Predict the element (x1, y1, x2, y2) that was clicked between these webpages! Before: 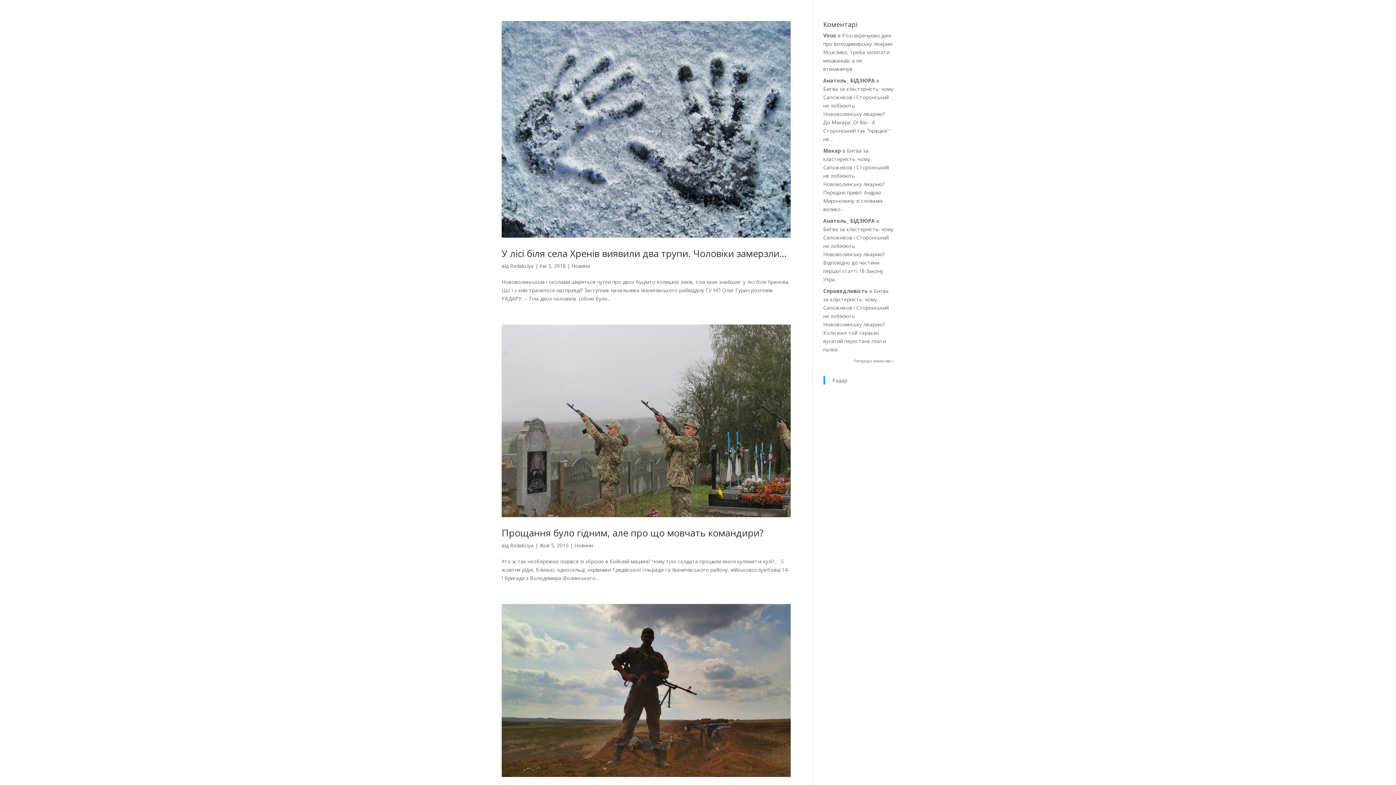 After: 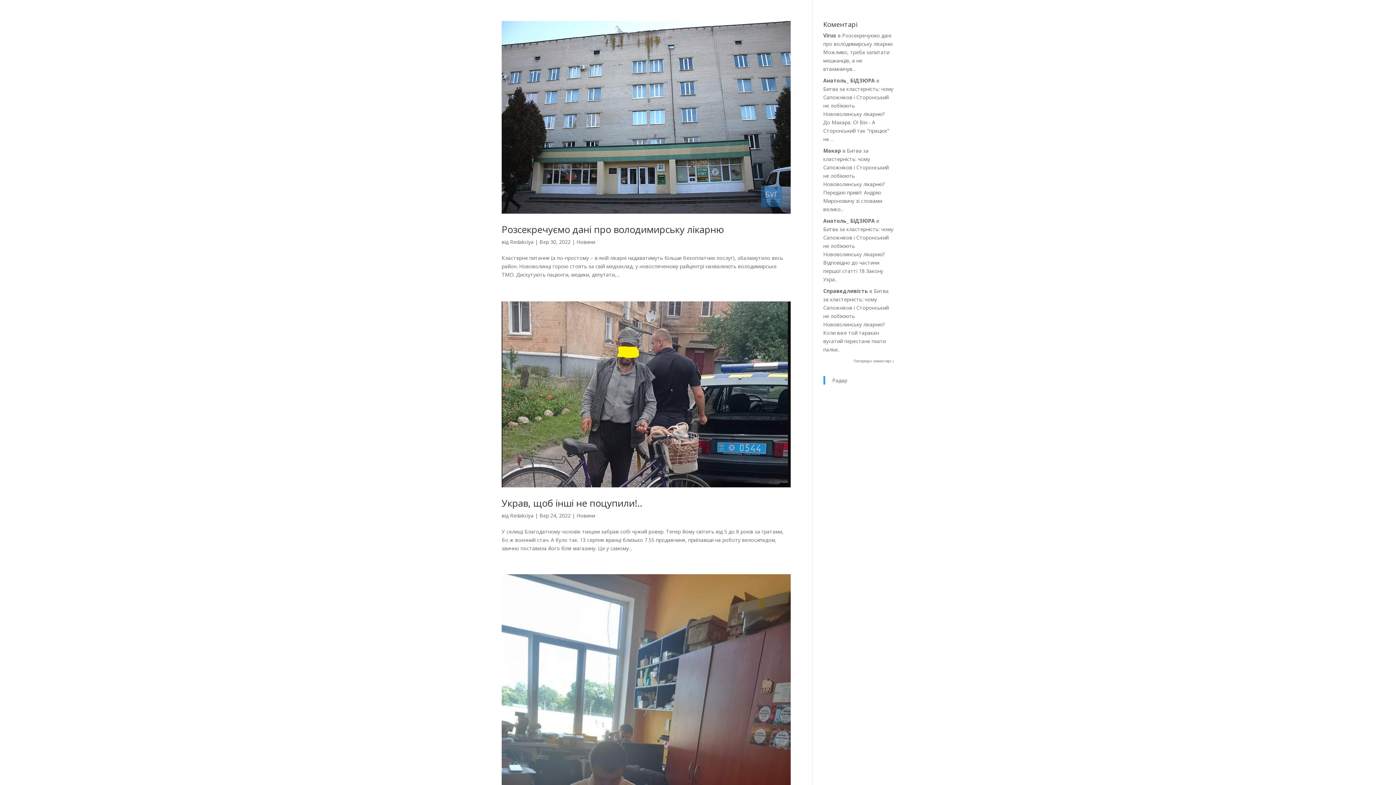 Action: label: Redakciya bbox: (510, 542, 533, 549)